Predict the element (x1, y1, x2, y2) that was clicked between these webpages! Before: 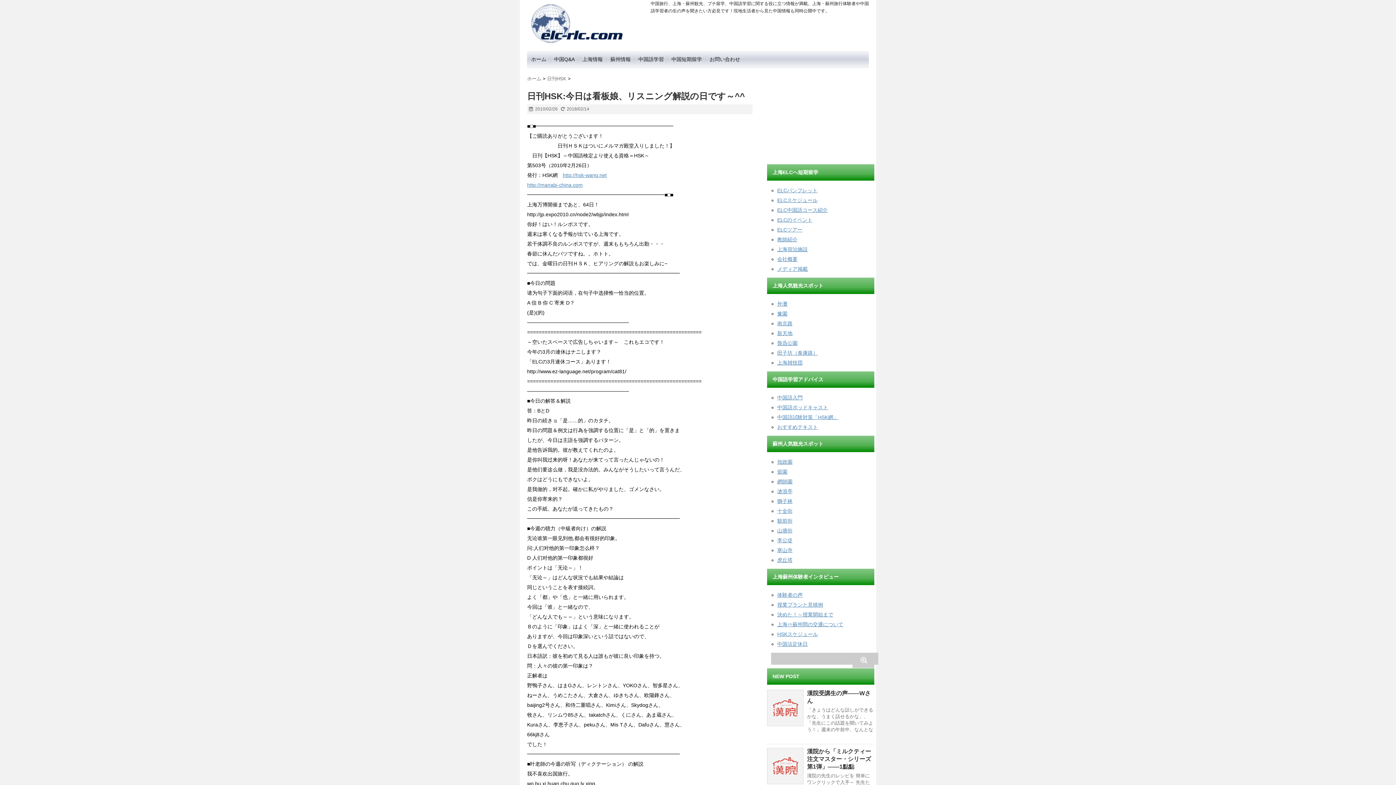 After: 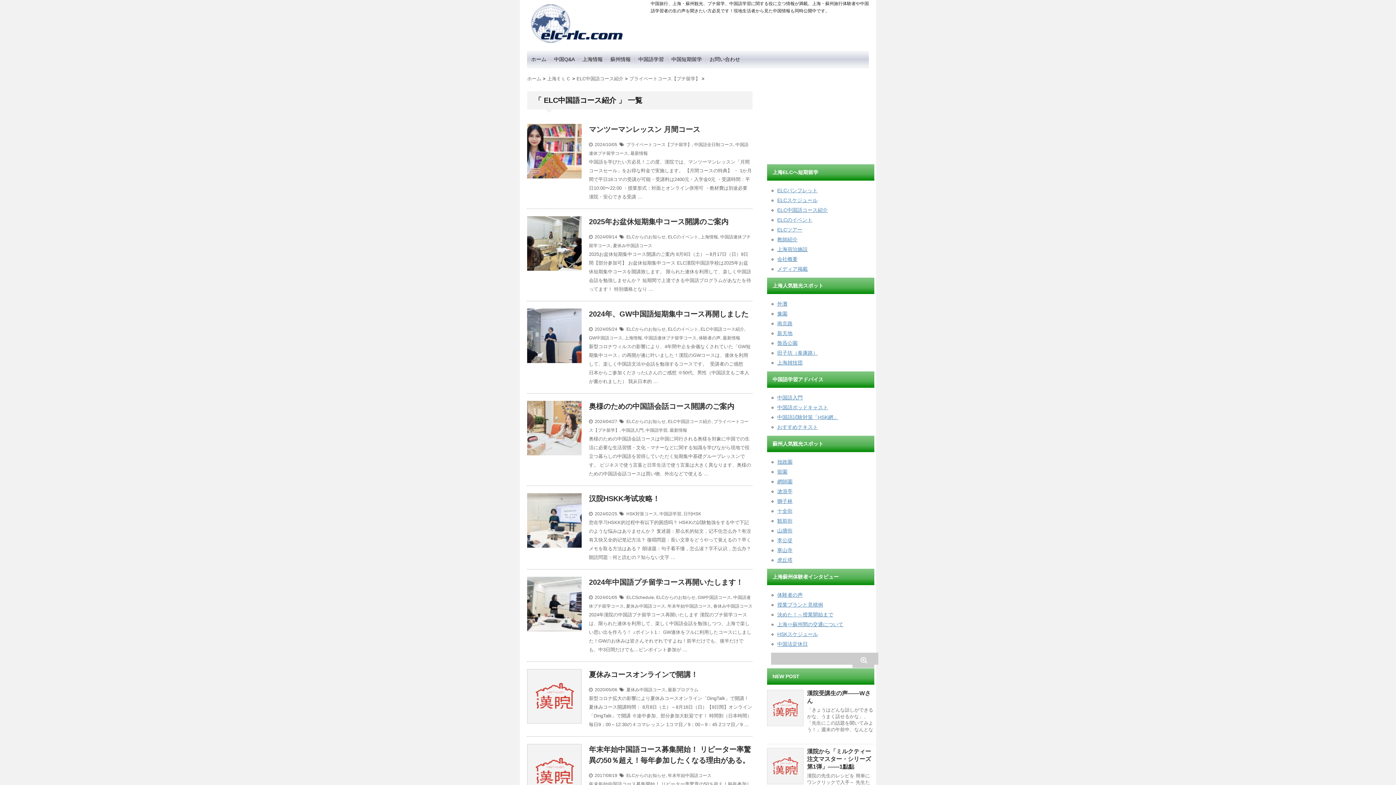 Action: bbox: (777, 207, 828, 213) label: ELC中国語コース紹介